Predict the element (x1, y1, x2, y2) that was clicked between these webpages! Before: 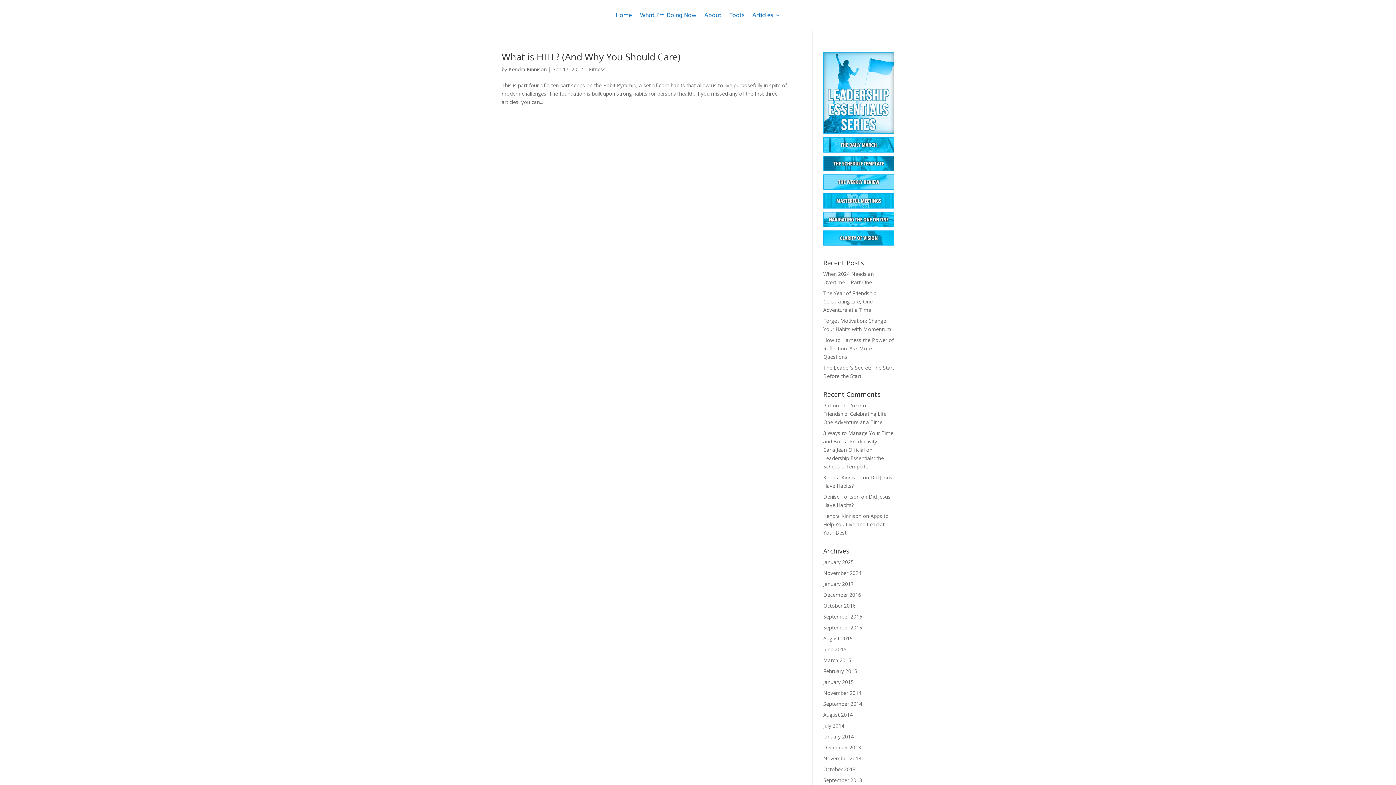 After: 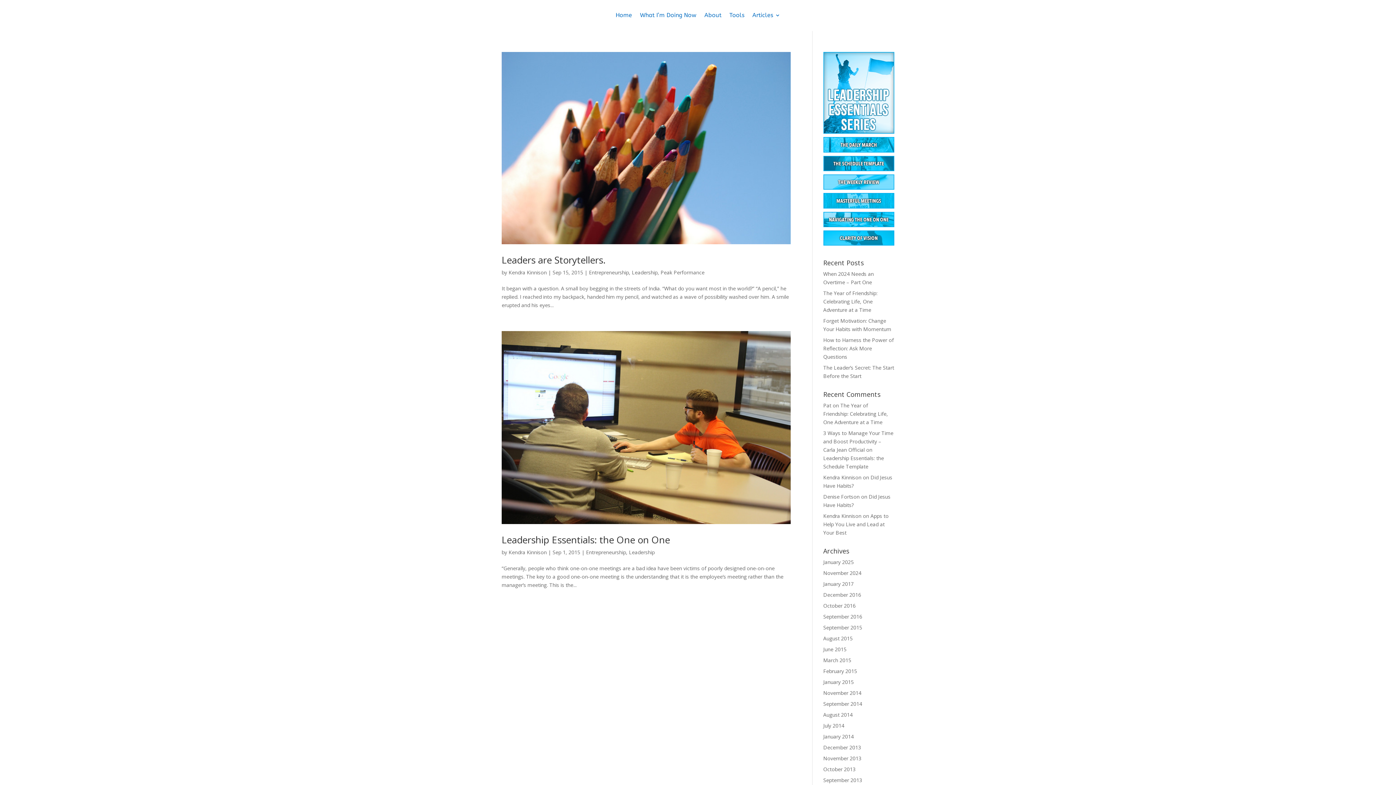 Action: label: September 2015 bbox: (823, 624, 862, 631)